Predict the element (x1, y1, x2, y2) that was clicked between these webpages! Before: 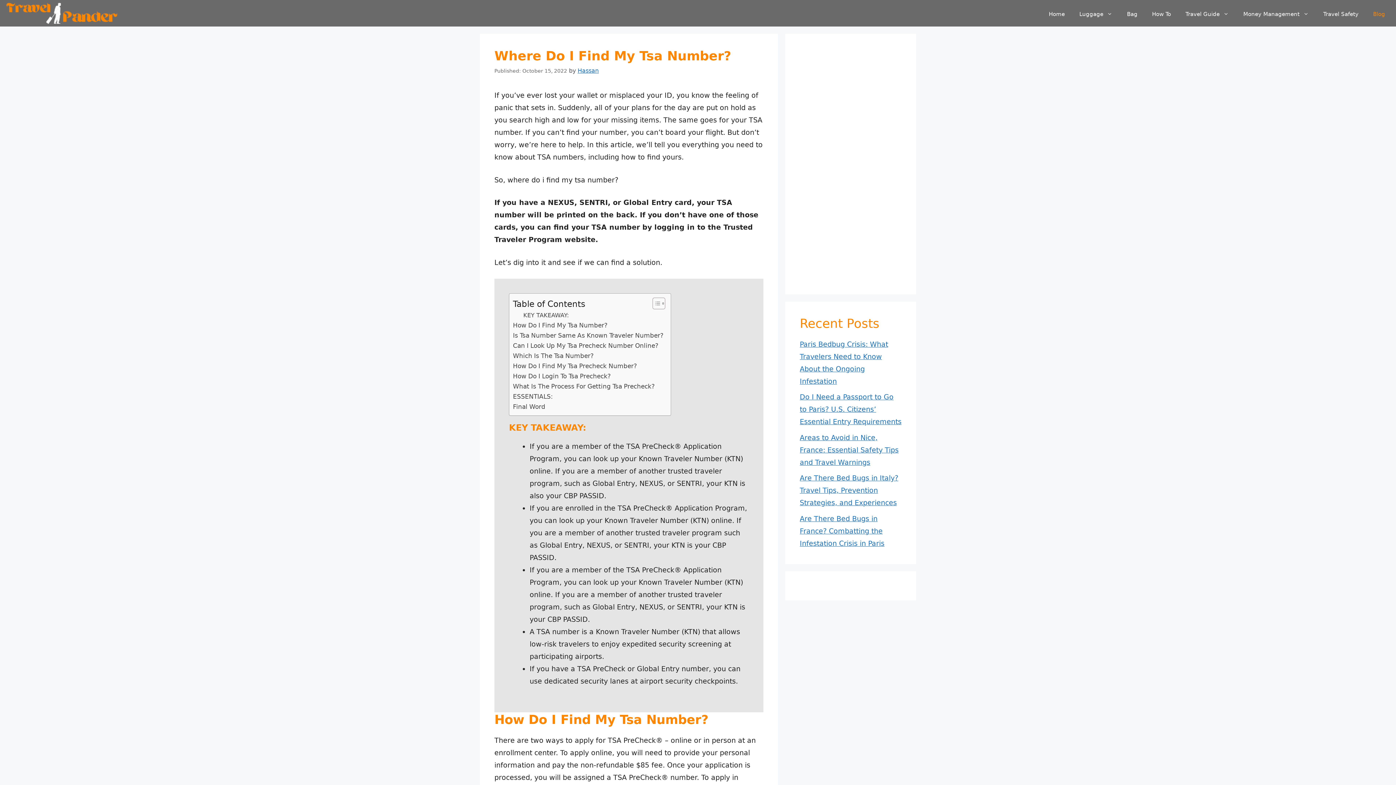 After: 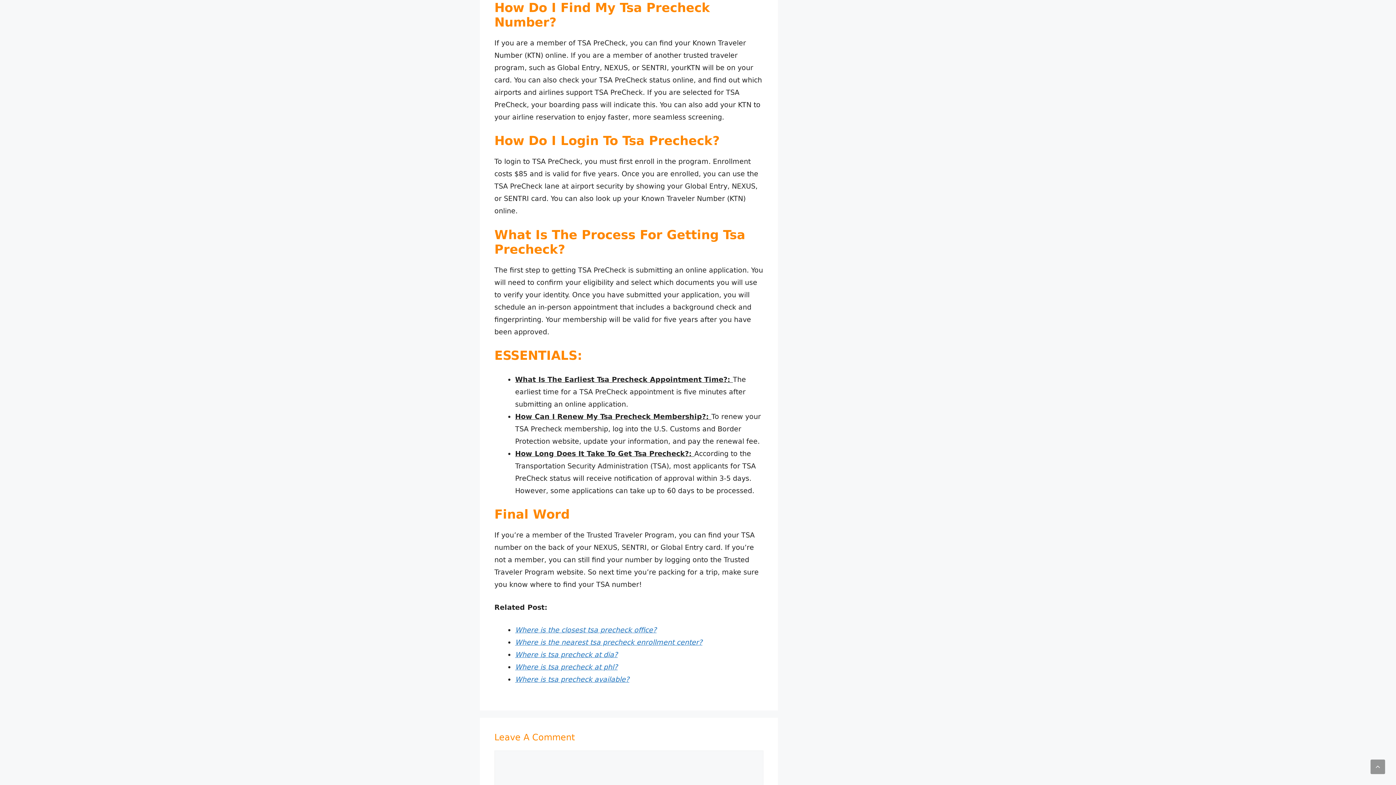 Action: bbox: (513, 361, 637, 371) label: How Do I Find My Tsa Precheck Number?